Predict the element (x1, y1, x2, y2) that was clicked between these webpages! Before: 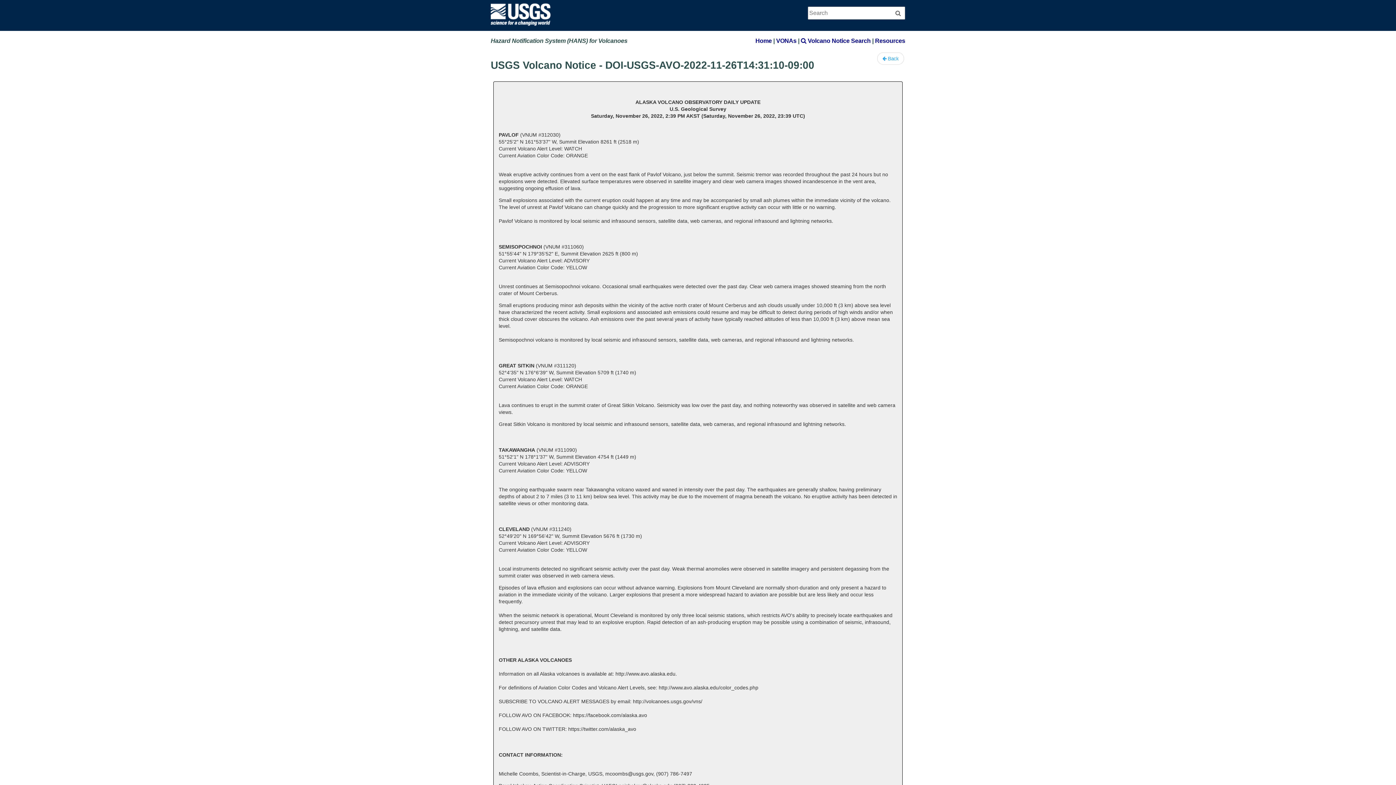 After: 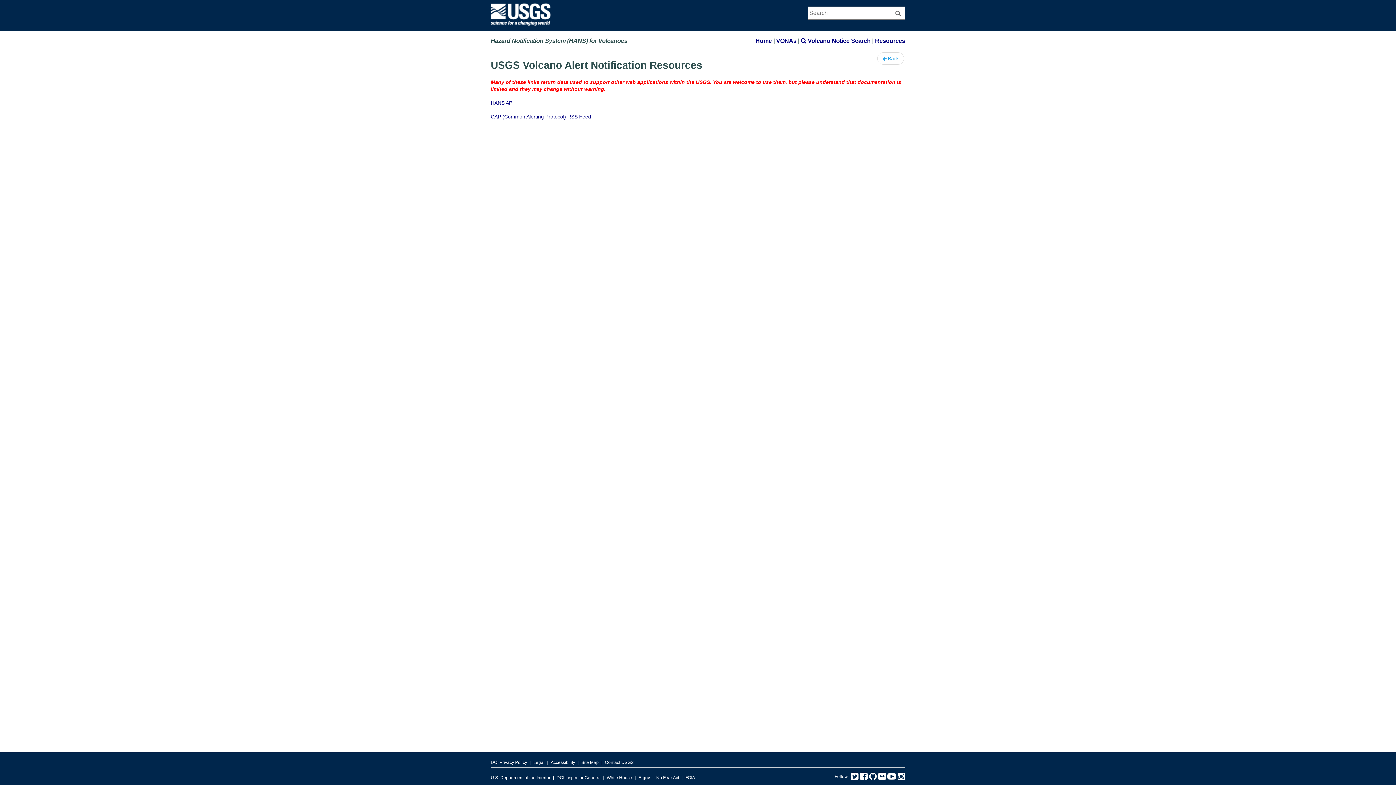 Action: bbox: (875, 37, 905, 44) label: Resources